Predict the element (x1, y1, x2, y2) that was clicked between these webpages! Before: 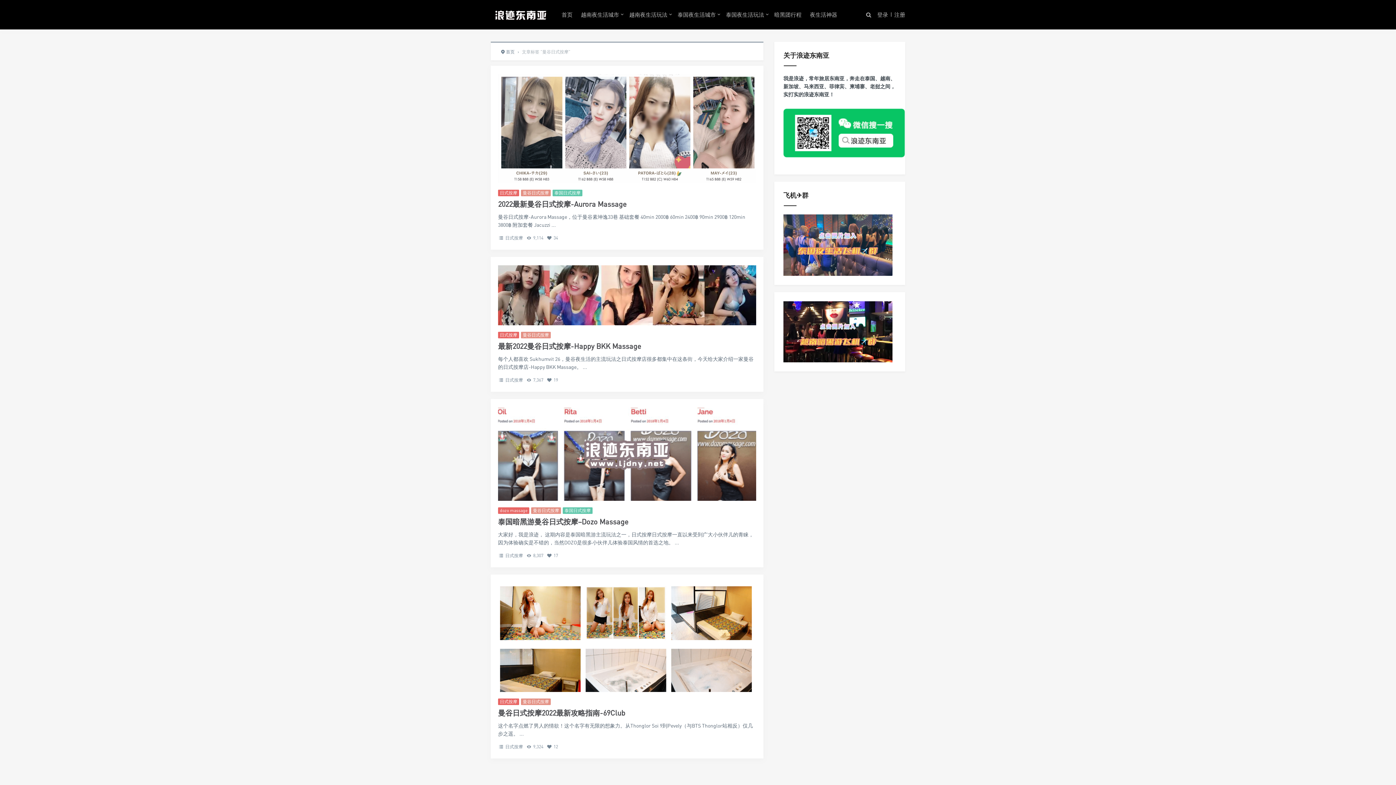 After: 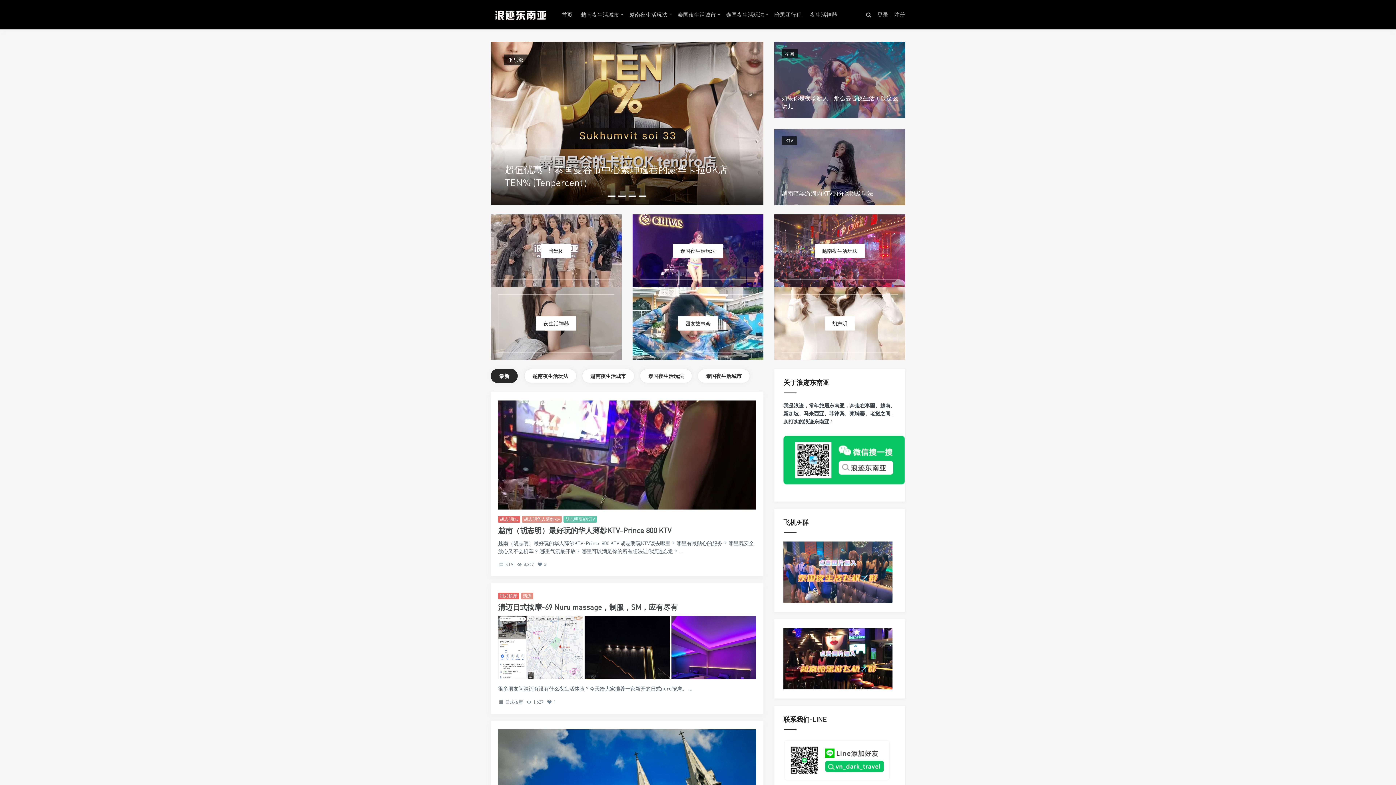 Action: label: 首页 bbox: (561, 0, 572, 29)